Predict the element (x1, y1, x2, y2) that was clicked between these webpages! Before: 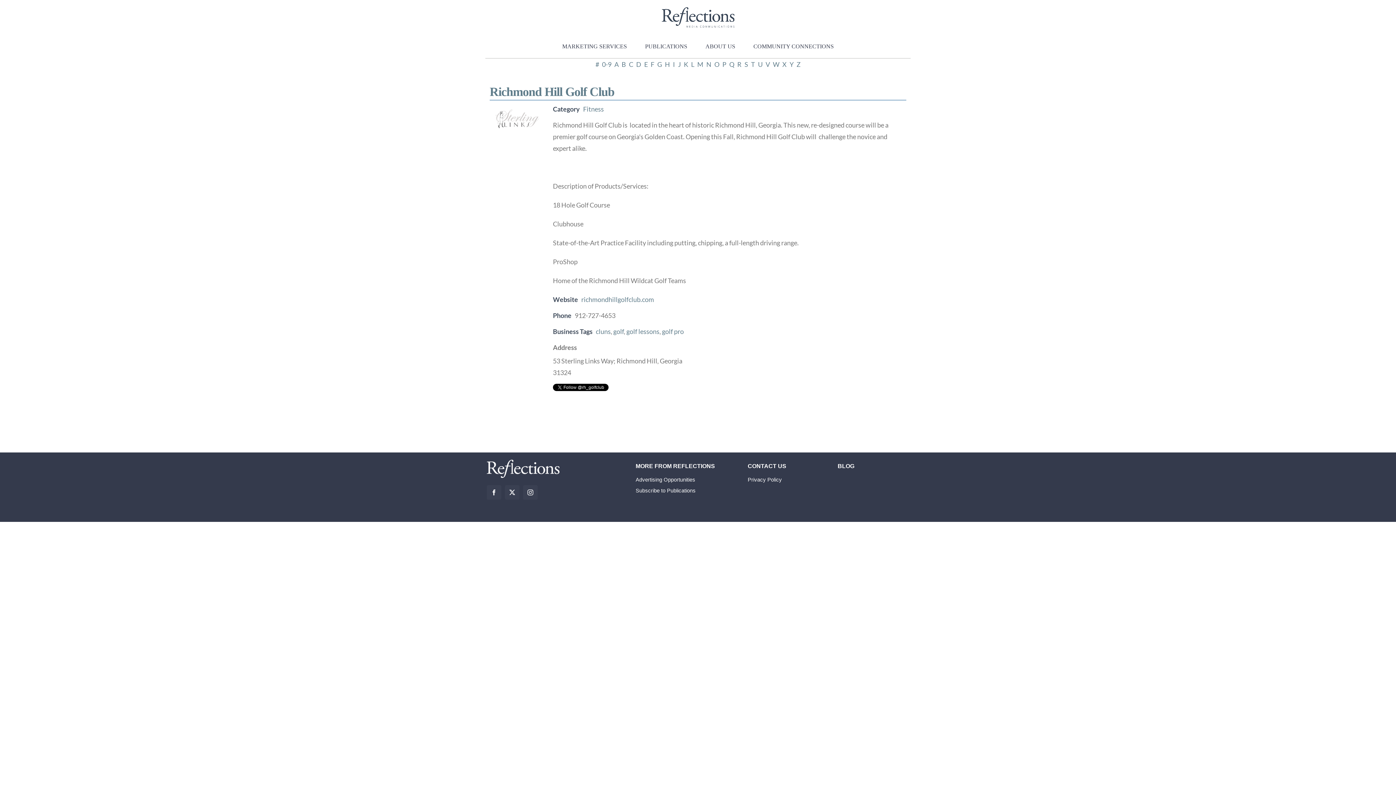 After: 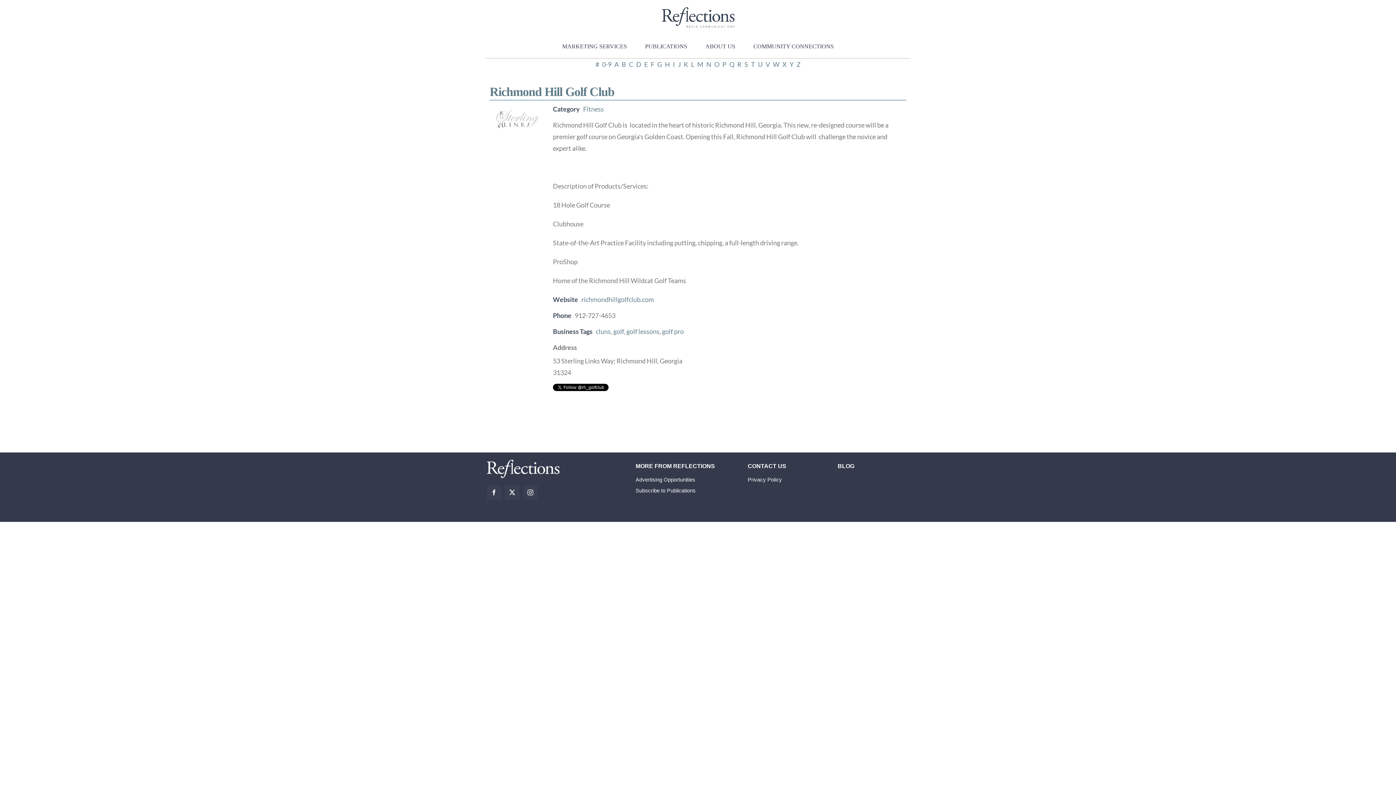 Action: bbox: (747, 477, 782, 483) label: Privacy Policy